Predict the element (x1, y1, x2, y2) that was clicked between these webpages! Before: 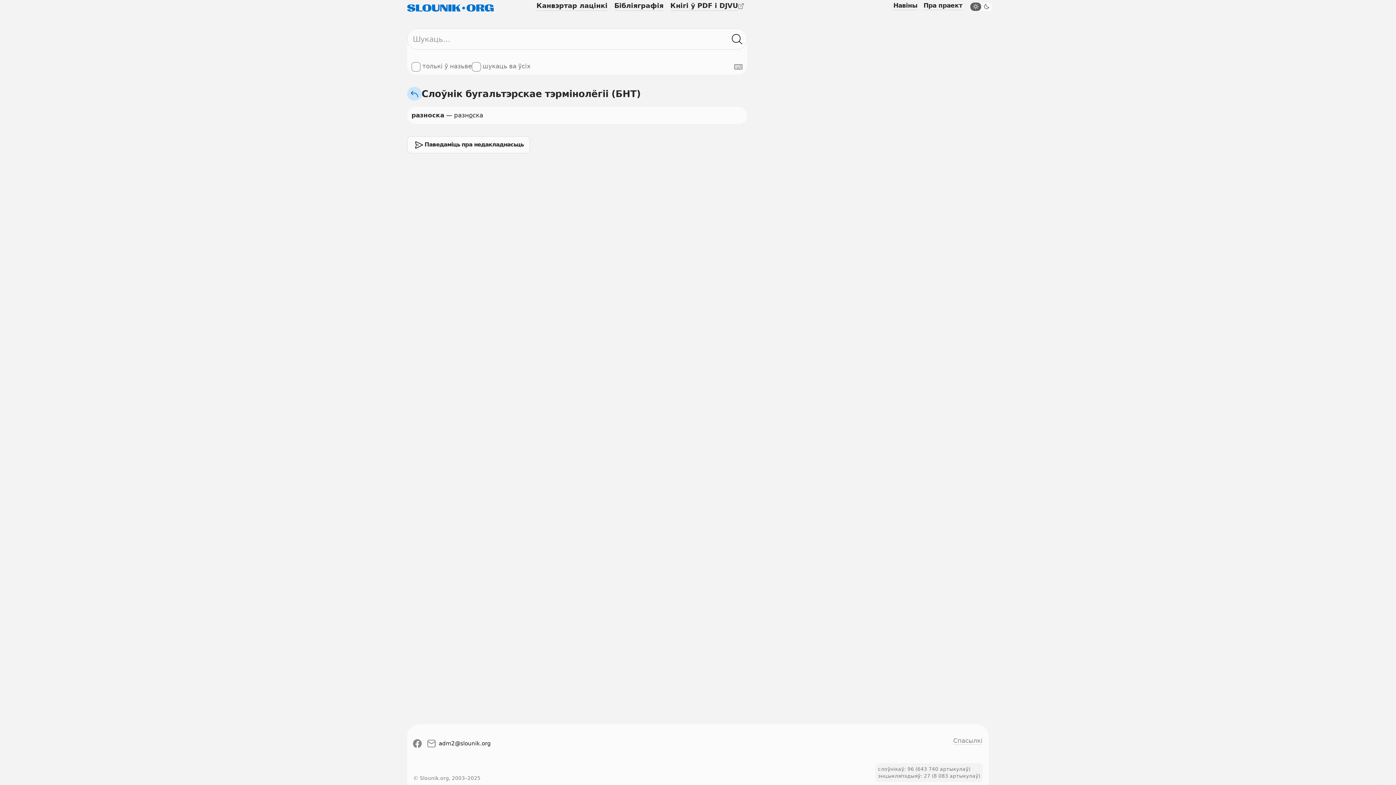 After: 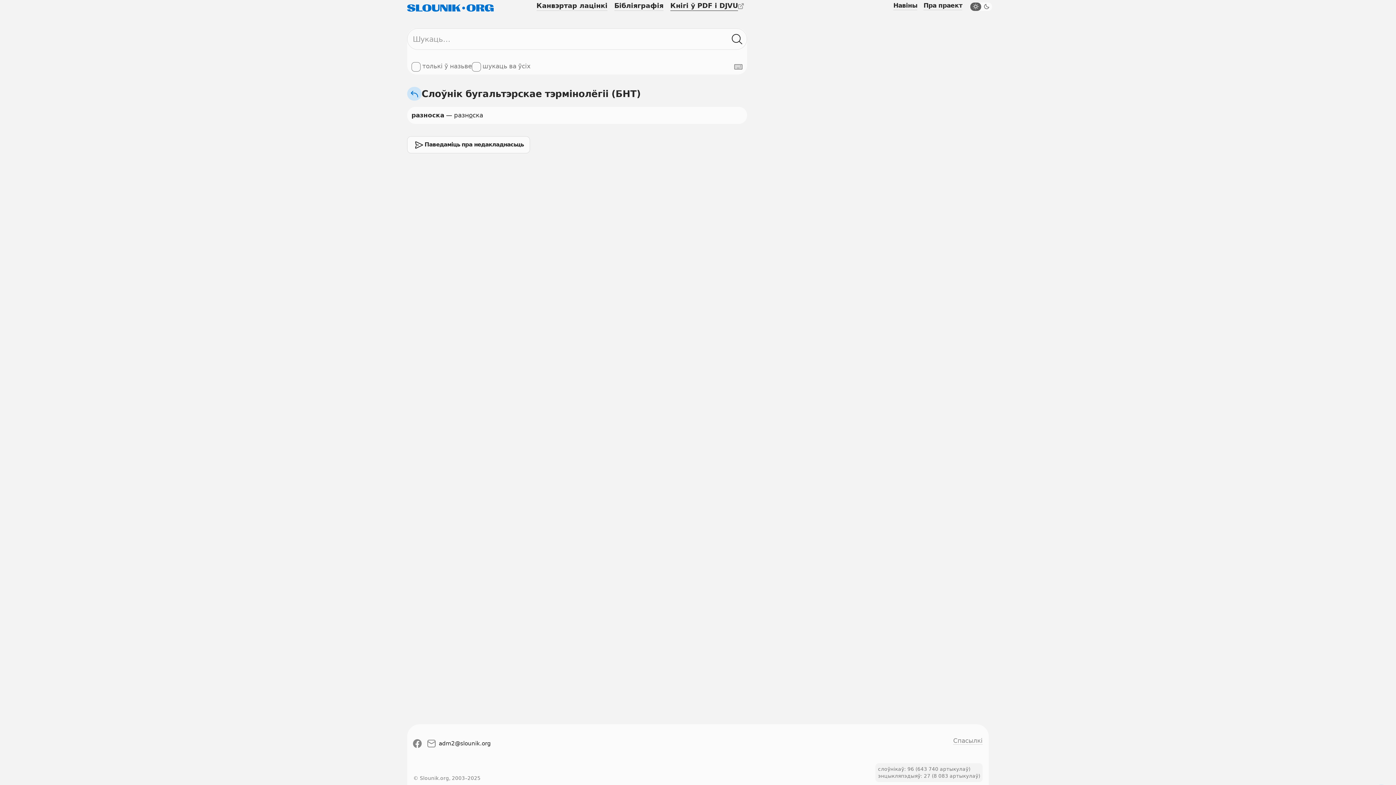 Action: label: Кнігі ў PDF і DJVU bbox: (667, 0, 747, 12)